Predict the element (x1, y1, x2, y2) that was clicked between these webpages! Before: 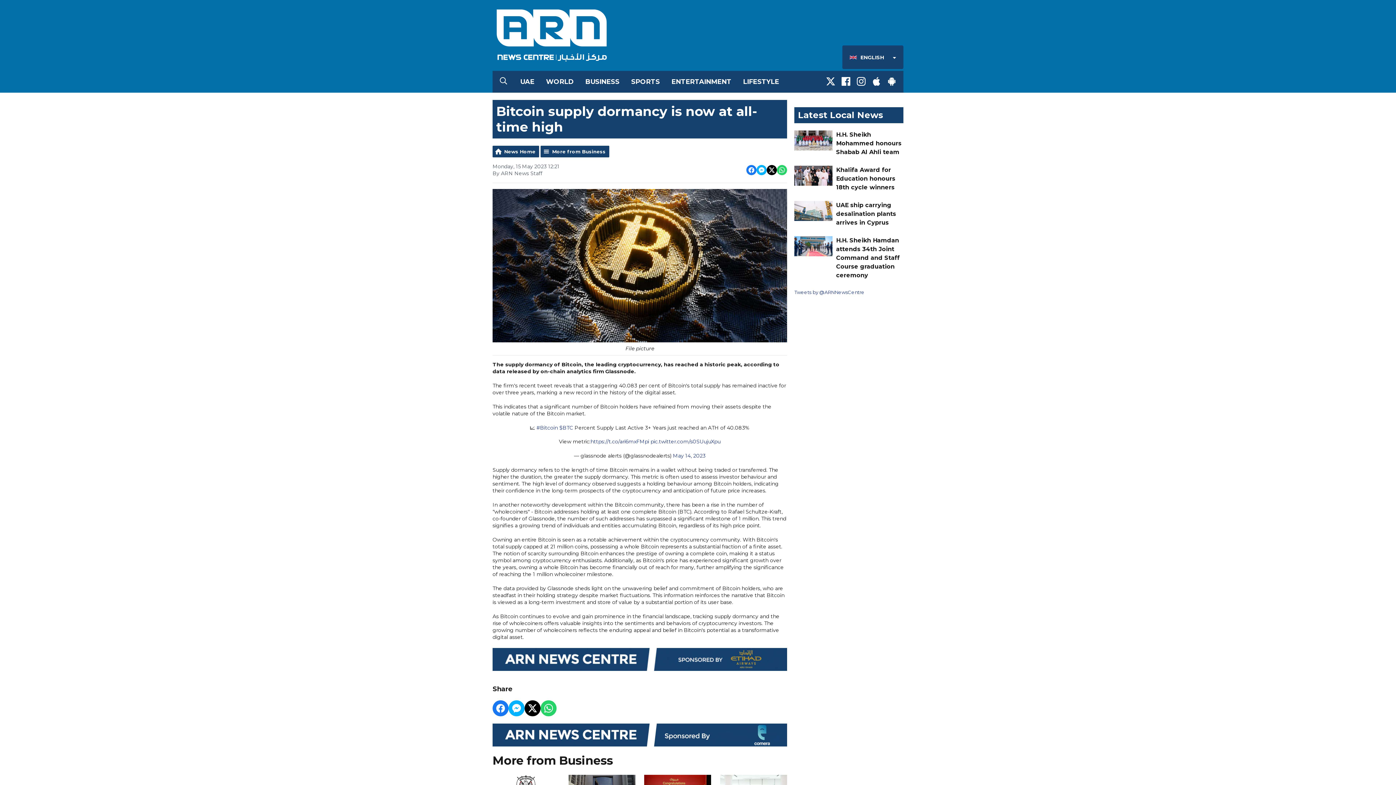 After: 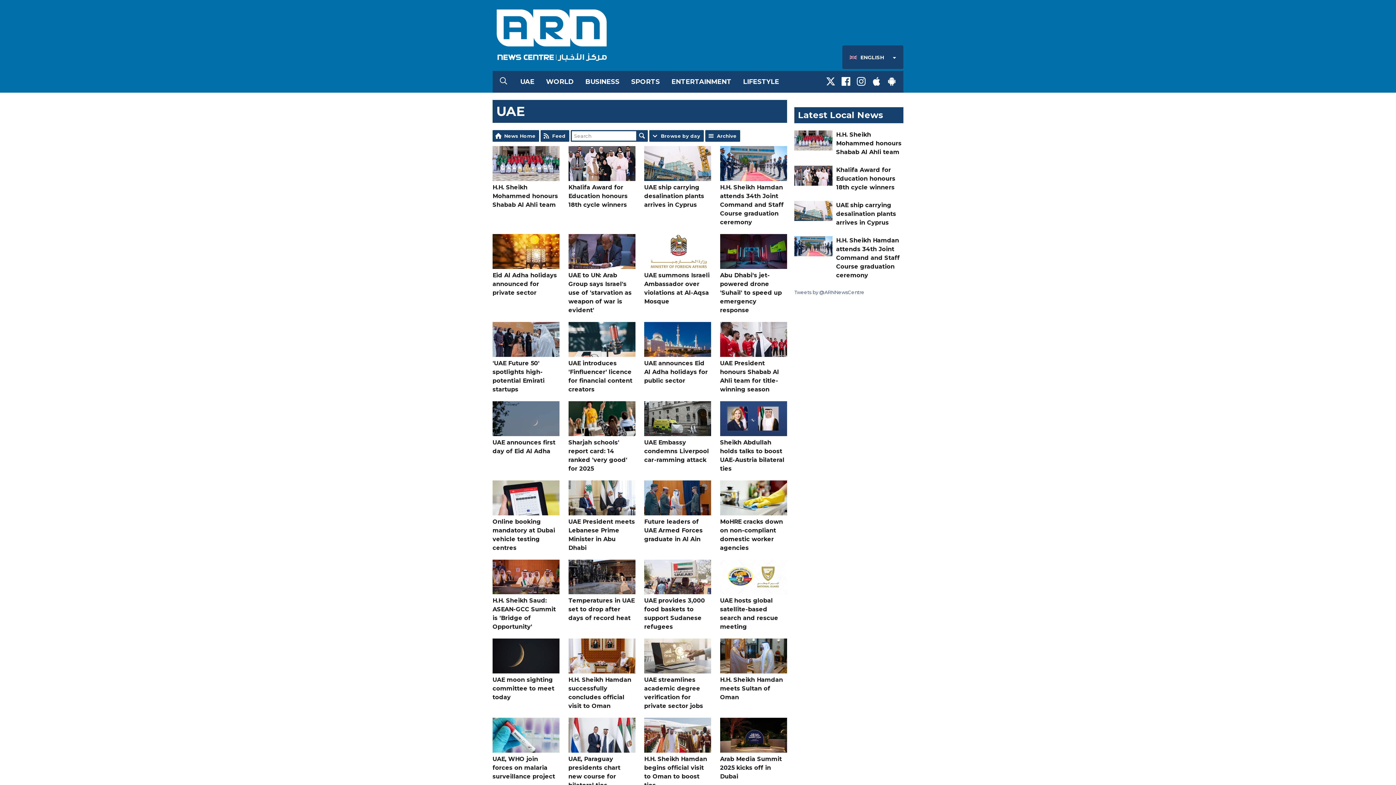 Action: bbox: (514, 70, 540, 92) label: UAE